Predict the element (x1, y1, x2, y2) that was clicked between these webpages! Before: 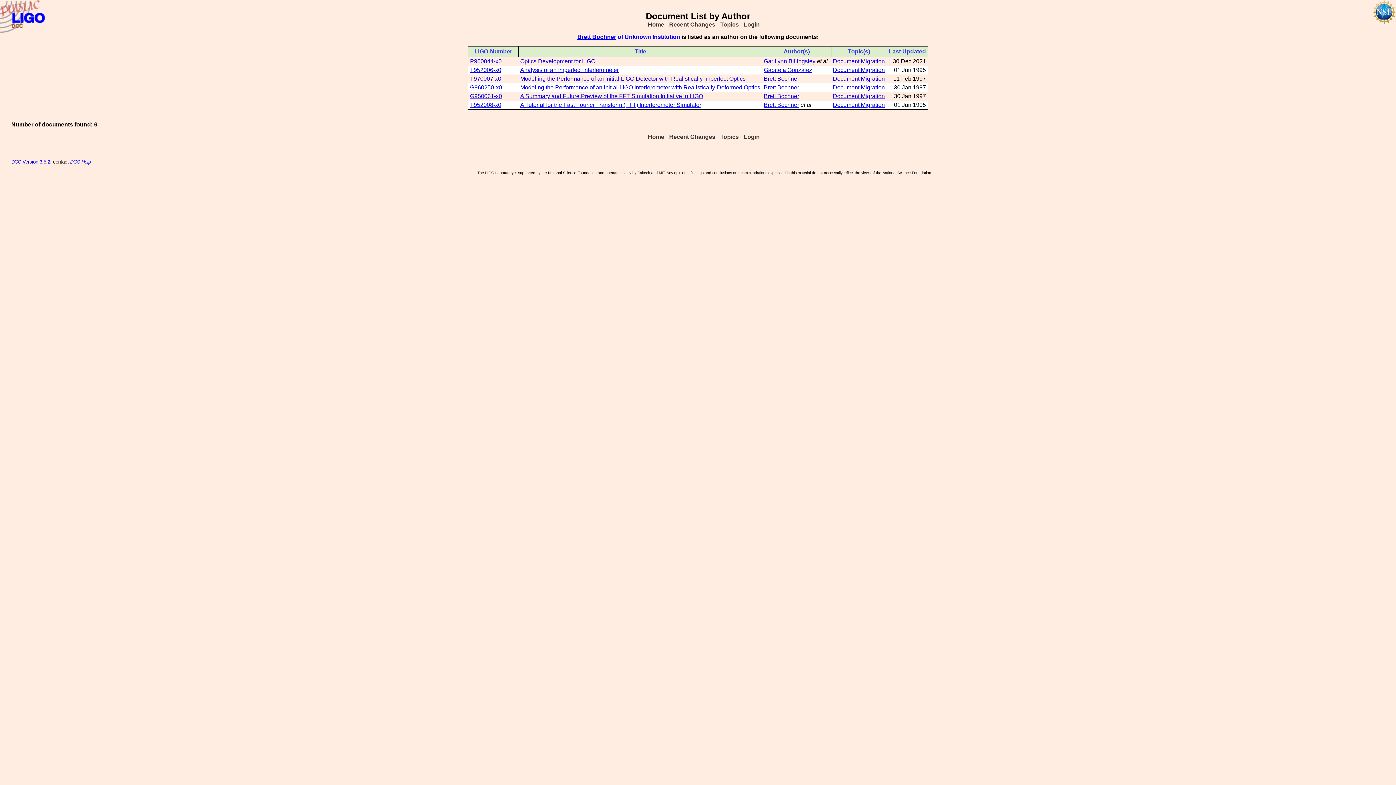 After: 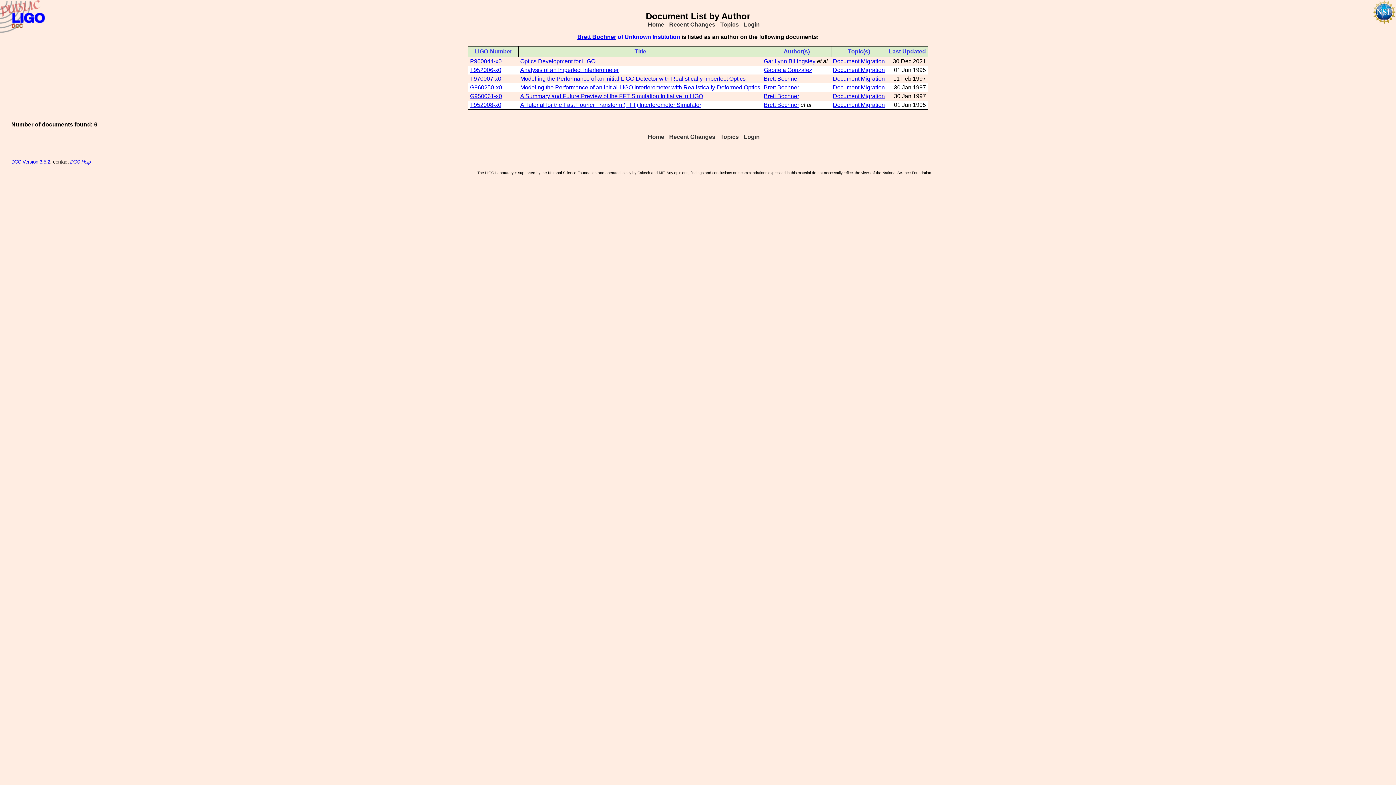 Action: label: Brett Bochner bbox: (764, 93, 799, 99)